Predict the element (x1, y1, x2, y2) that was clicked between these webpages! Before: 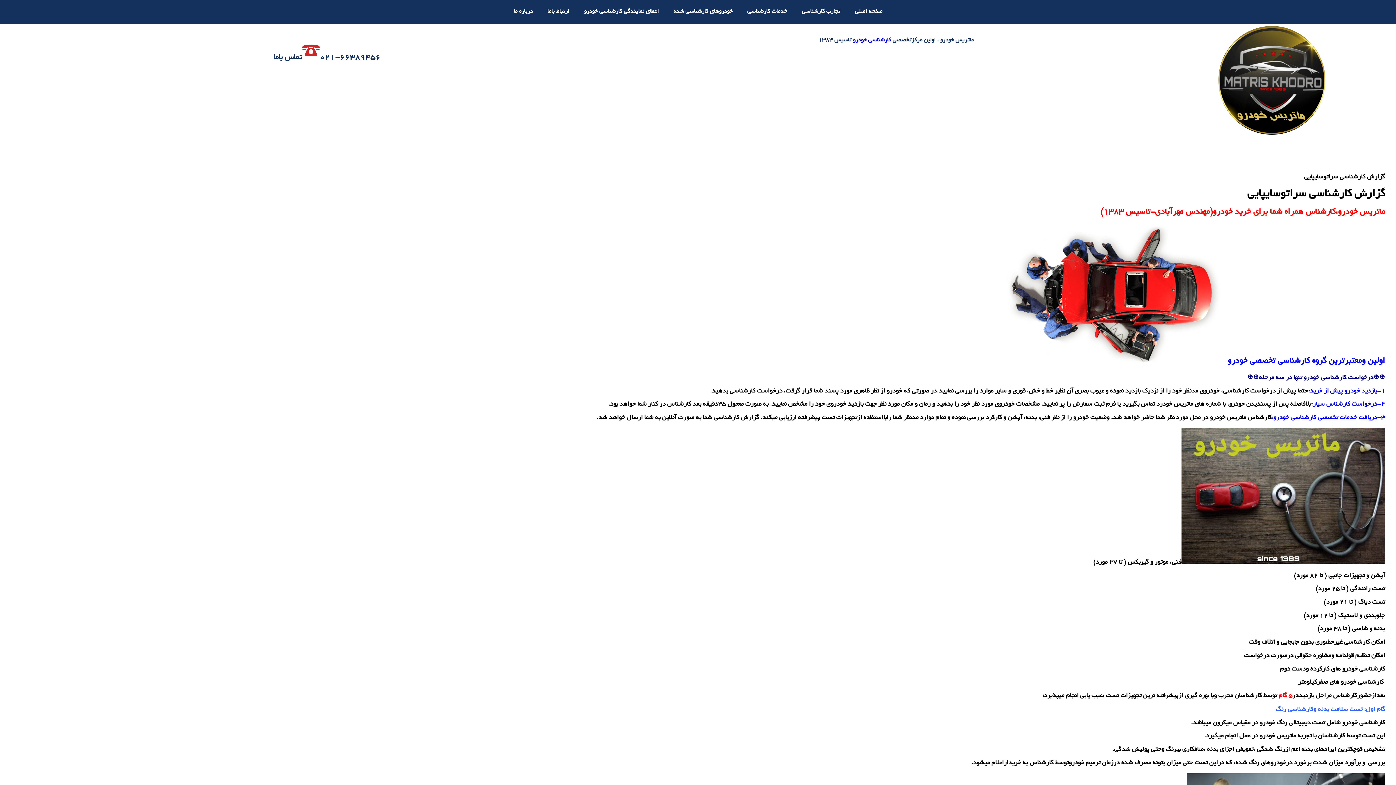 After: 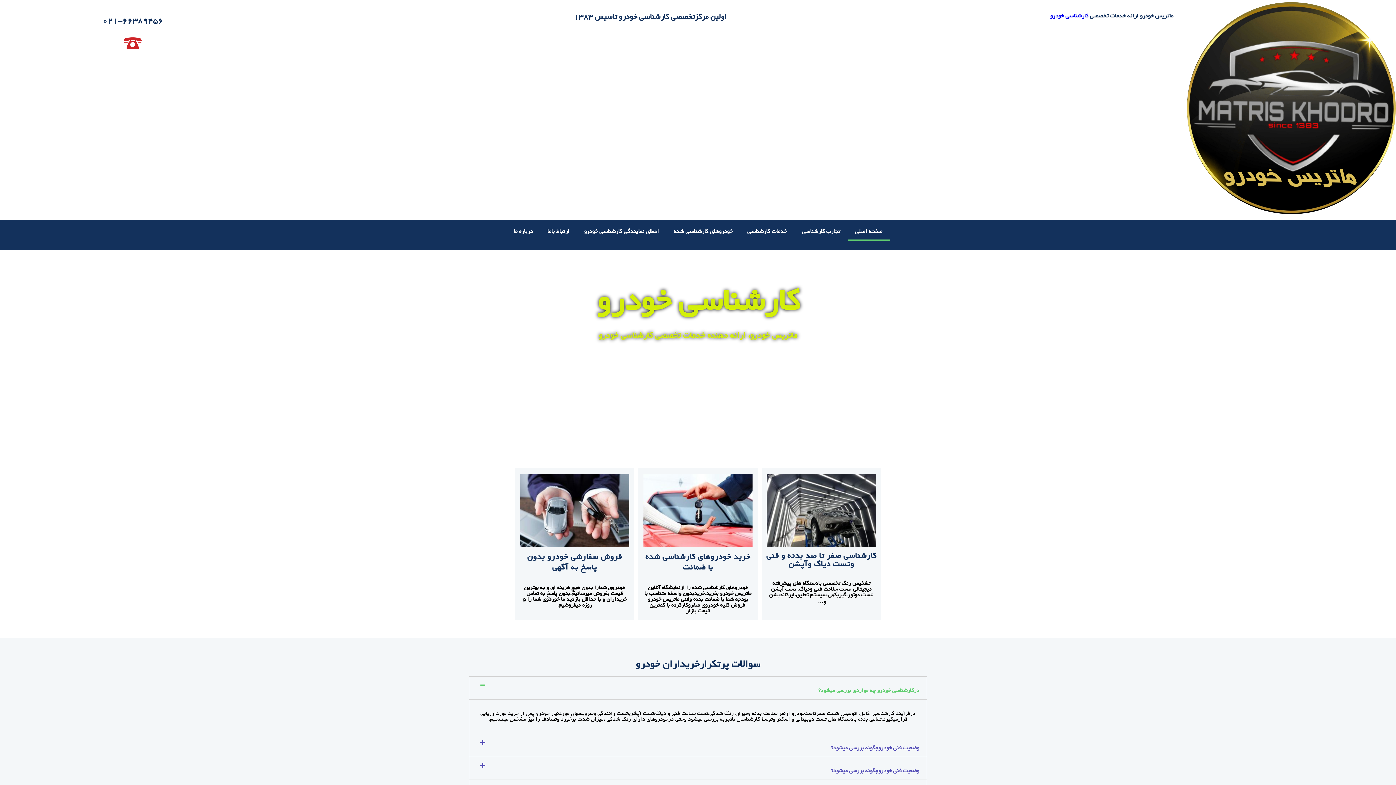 Action: label: صفحه اصلی bbox: (847, 3, 890, 20)